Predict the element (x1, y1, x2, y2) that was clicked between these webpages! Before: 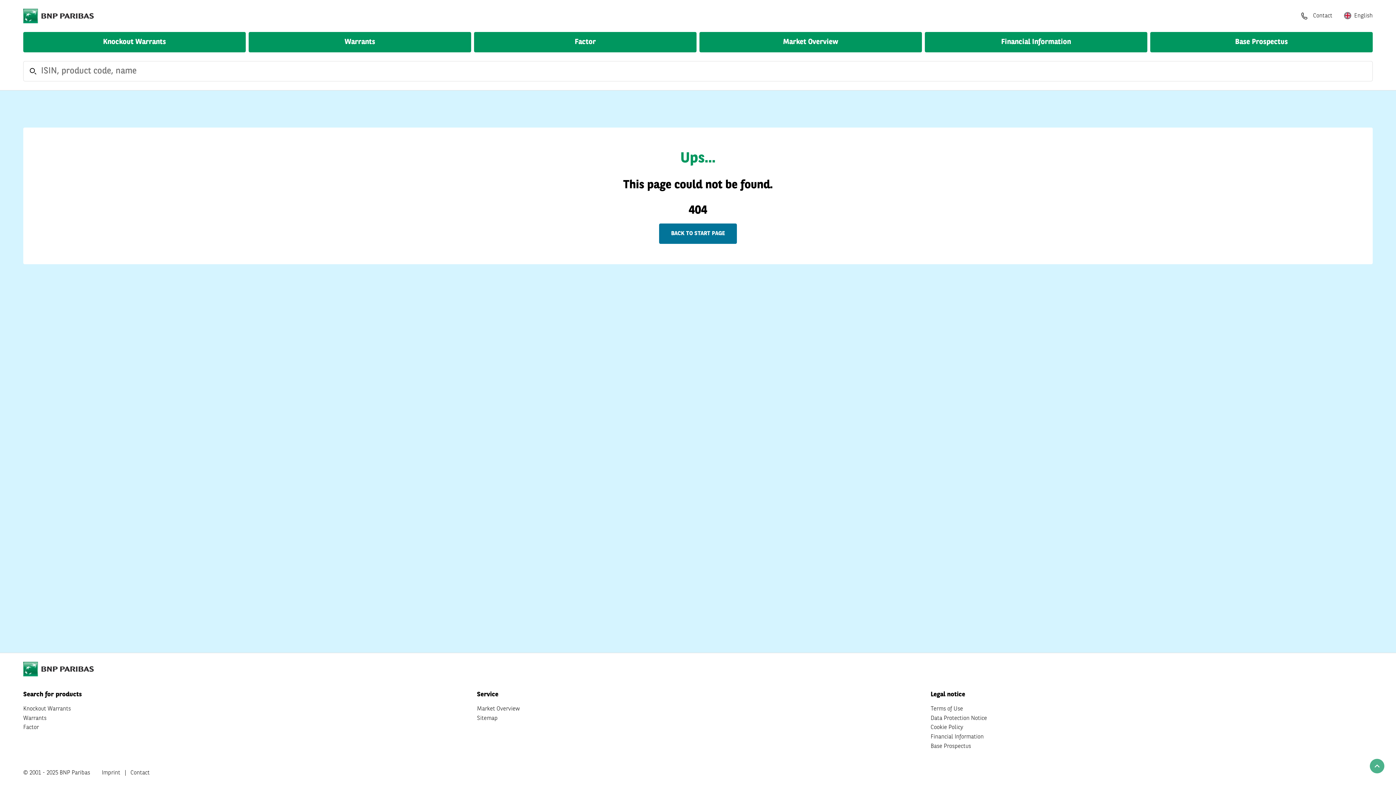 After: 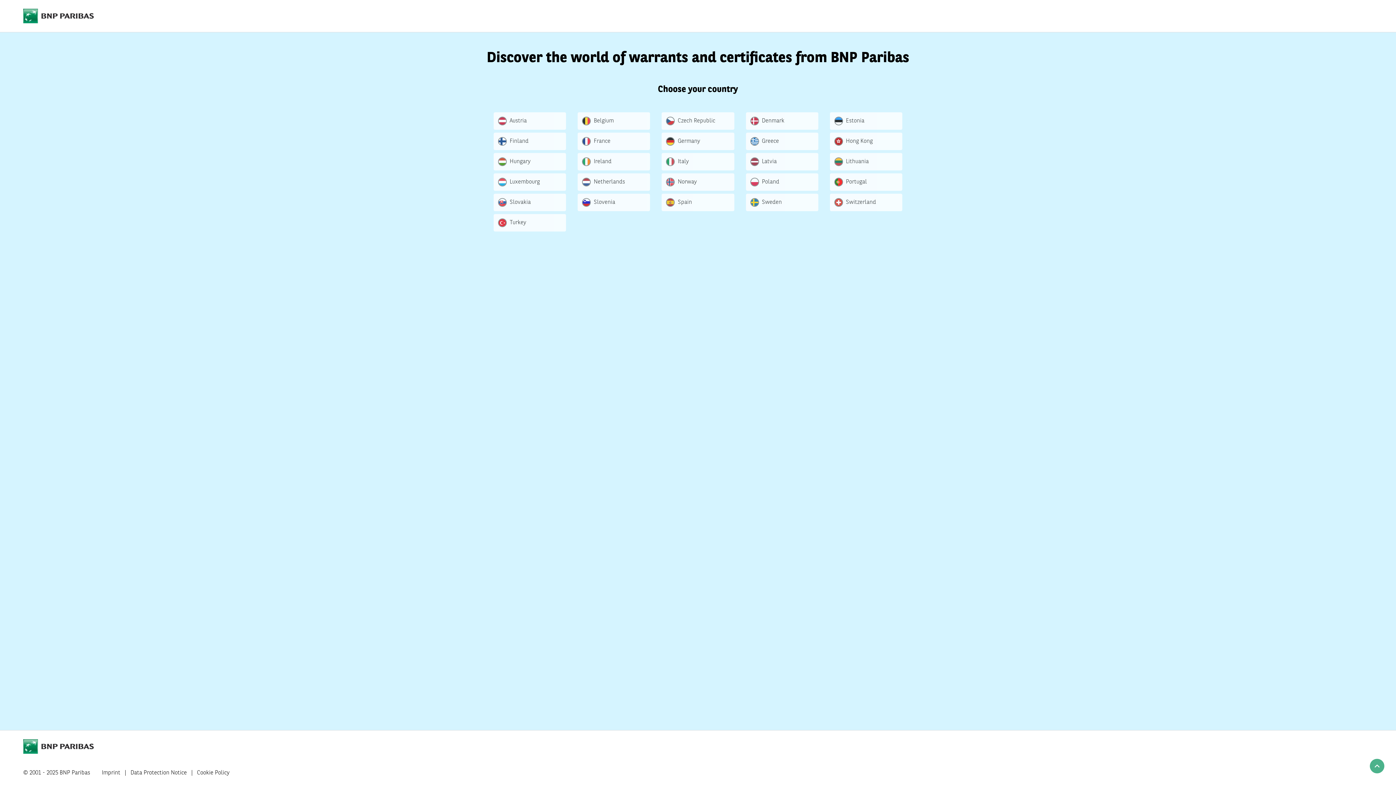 Action: label: BACK TO START PAGE bbox: (659, 223, 737, 244)